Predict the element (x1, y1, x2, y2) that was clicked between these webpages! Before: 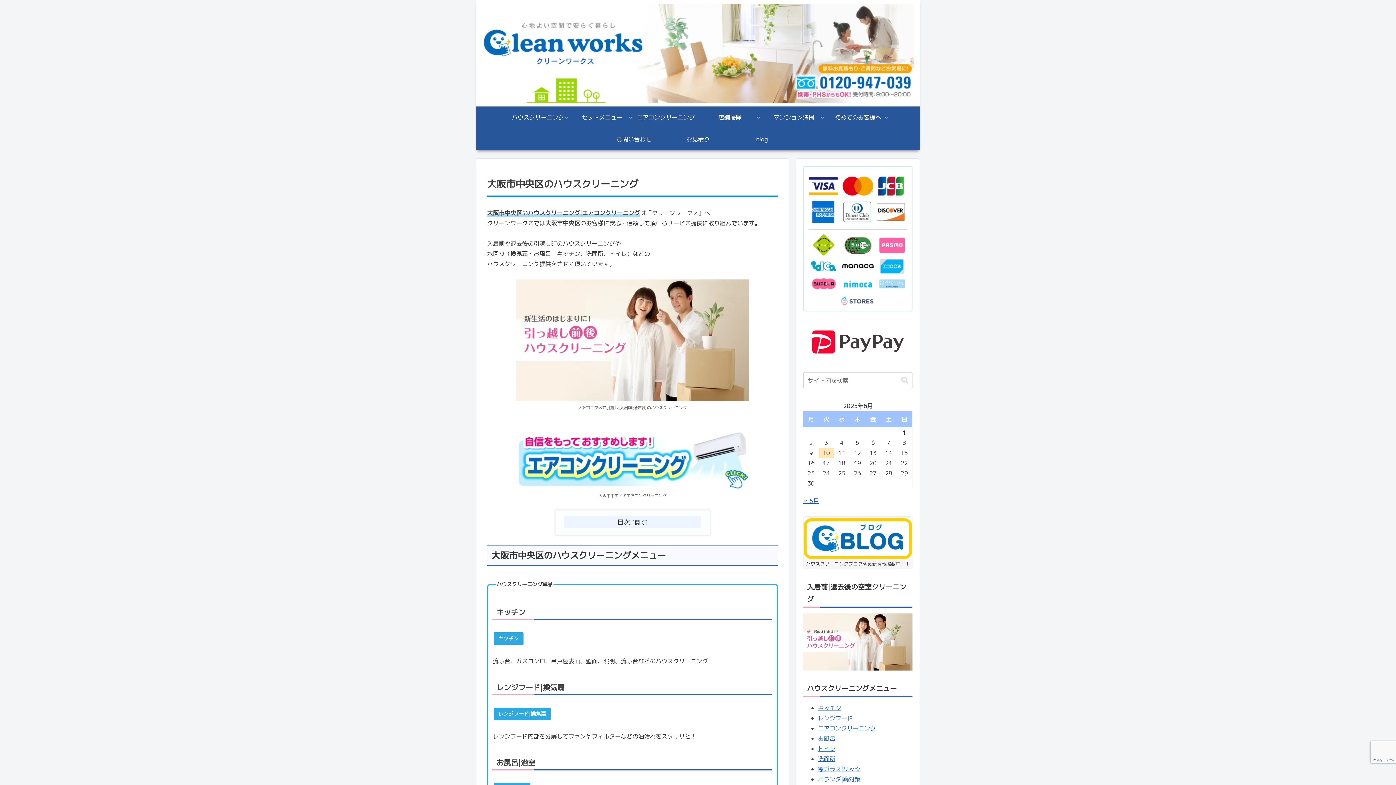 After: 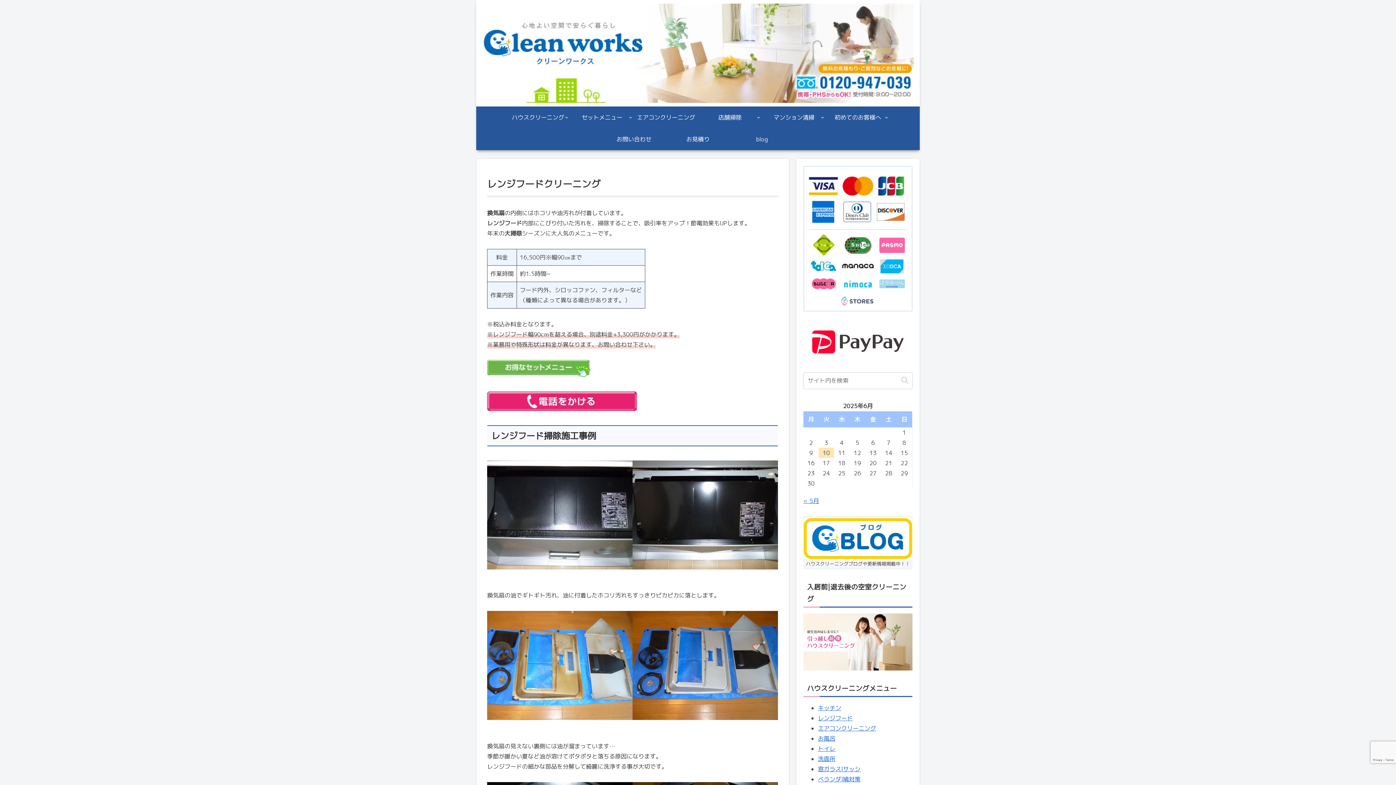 Action: label: レンジフード|換気扇 bbox: (493, 707, 551, 721)